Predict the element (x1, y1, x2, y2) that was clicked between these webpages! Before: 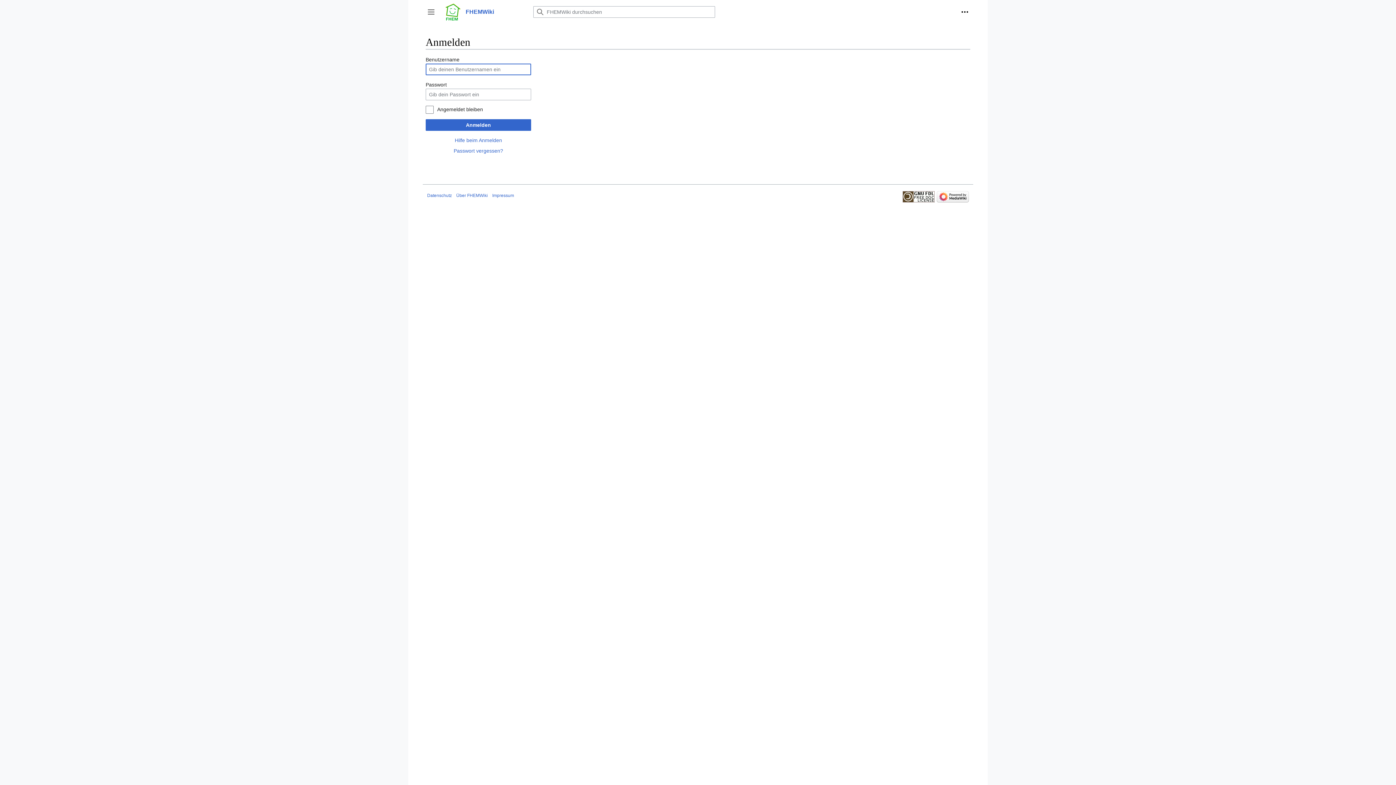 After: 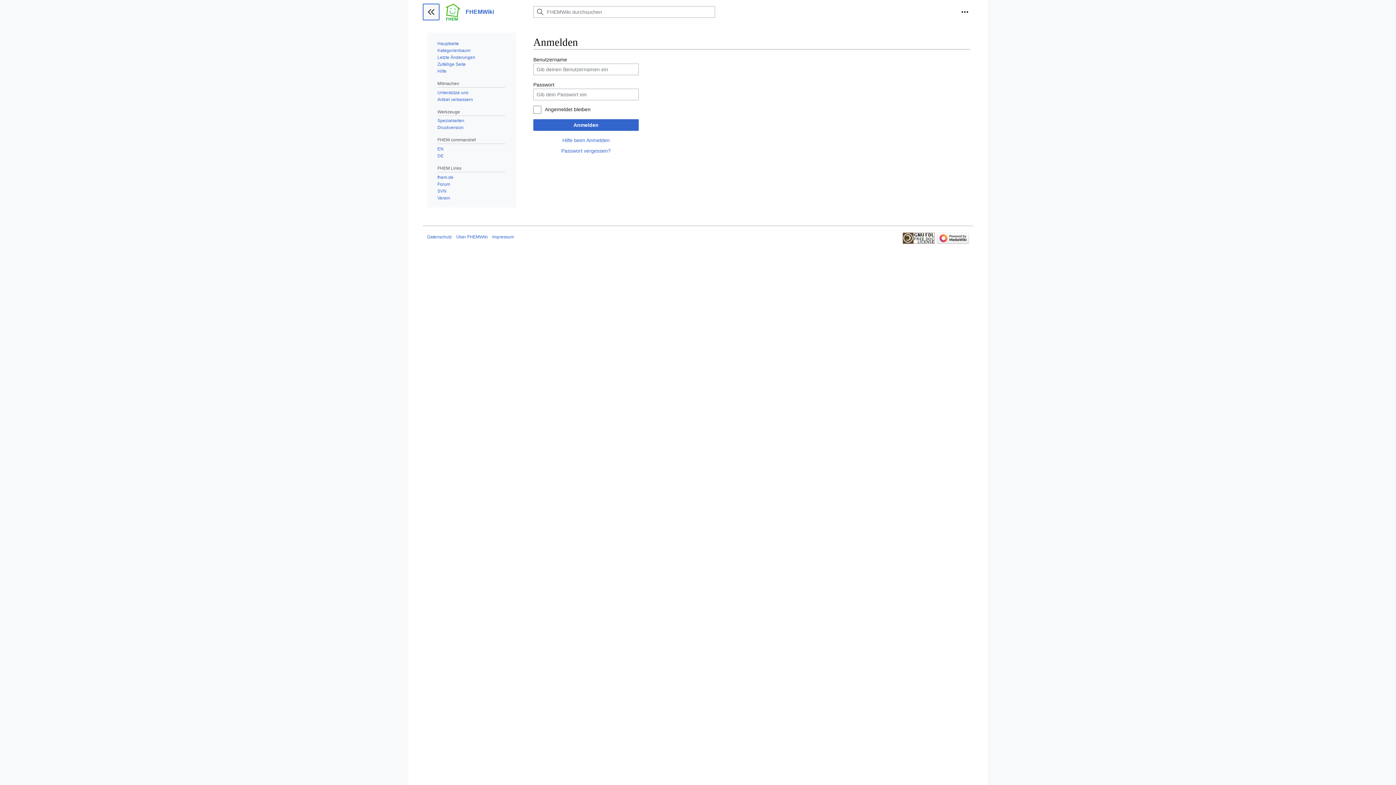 Action: label: Seitenleiste umschalten bbox: (422, 3, 439, 20)